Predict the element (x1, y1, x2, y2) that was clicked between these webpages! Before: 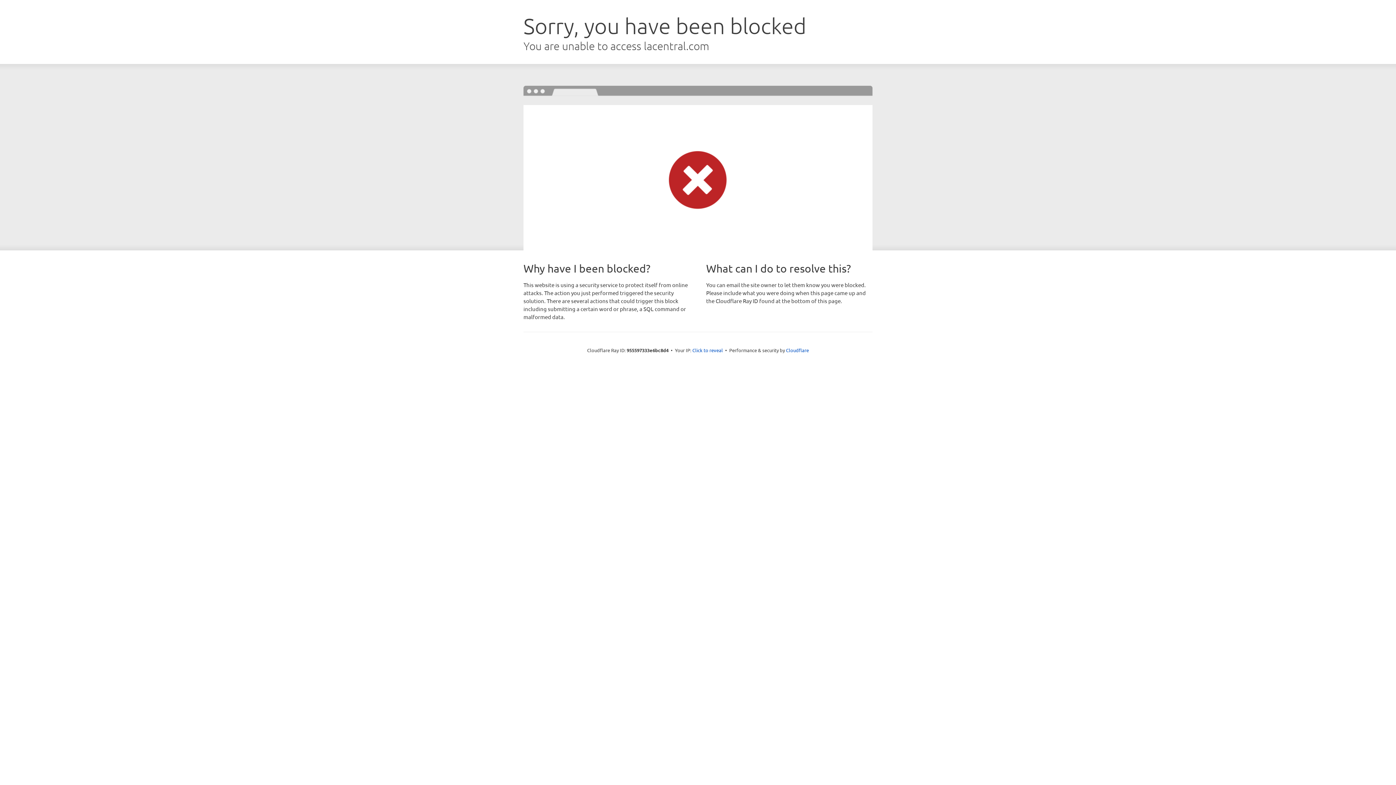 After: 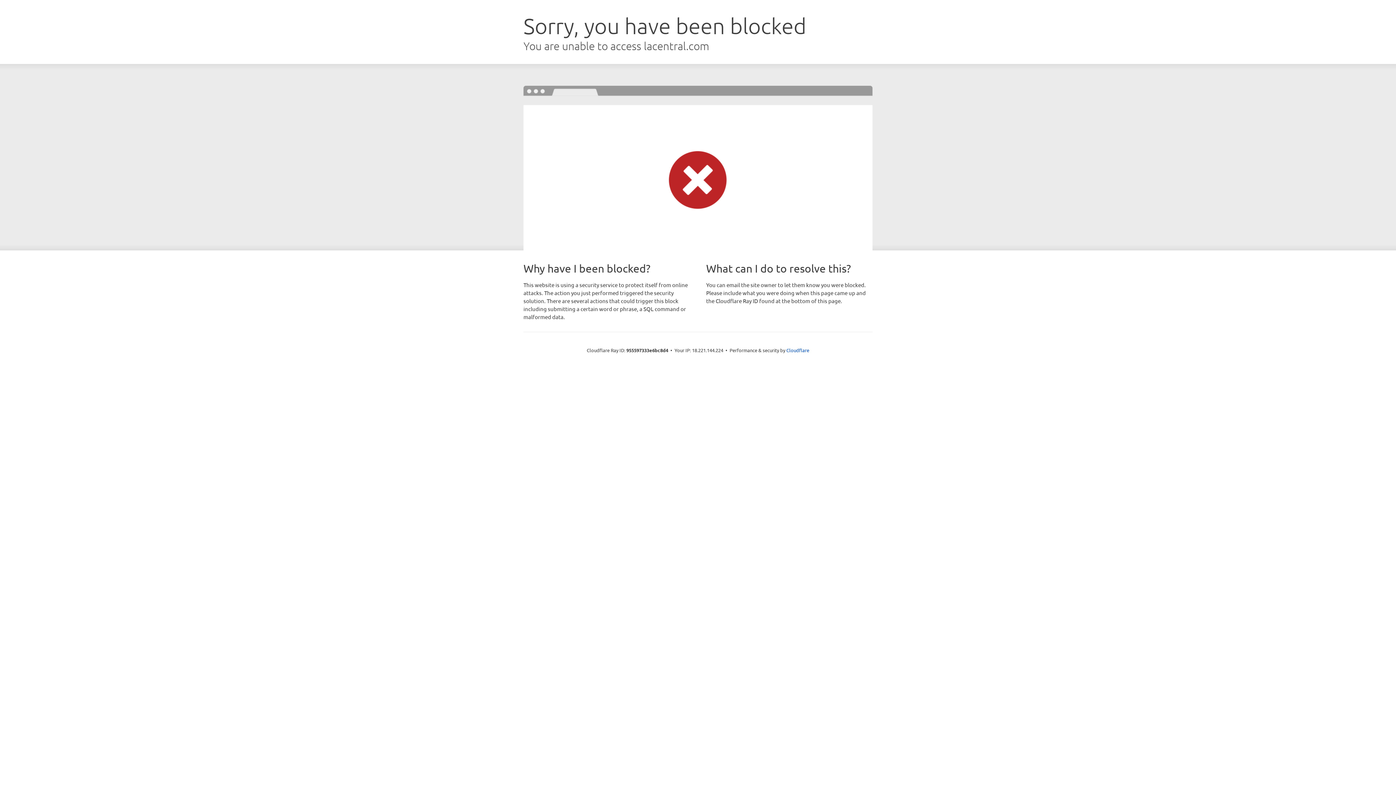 Action: label: Click to reveal bbox: (692, 346, 723, 353)